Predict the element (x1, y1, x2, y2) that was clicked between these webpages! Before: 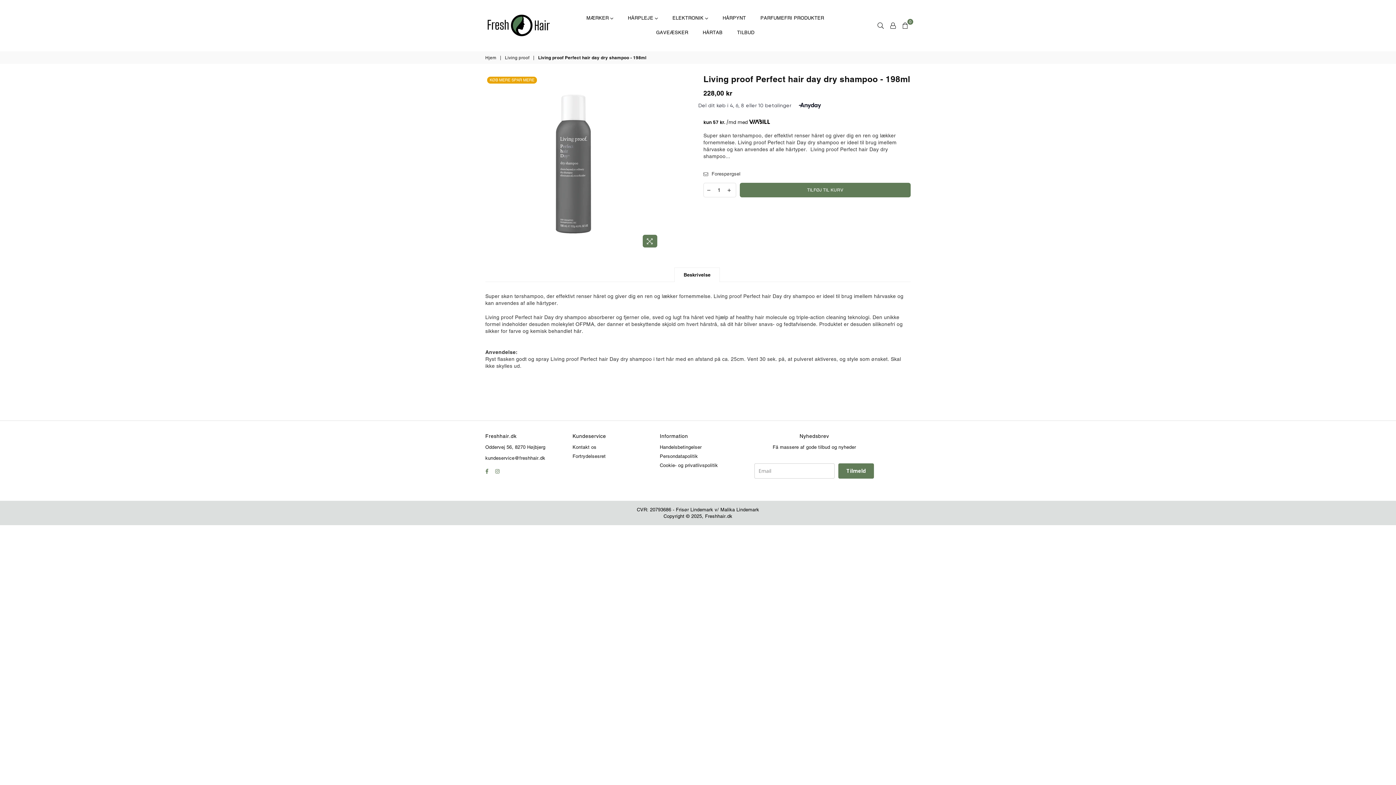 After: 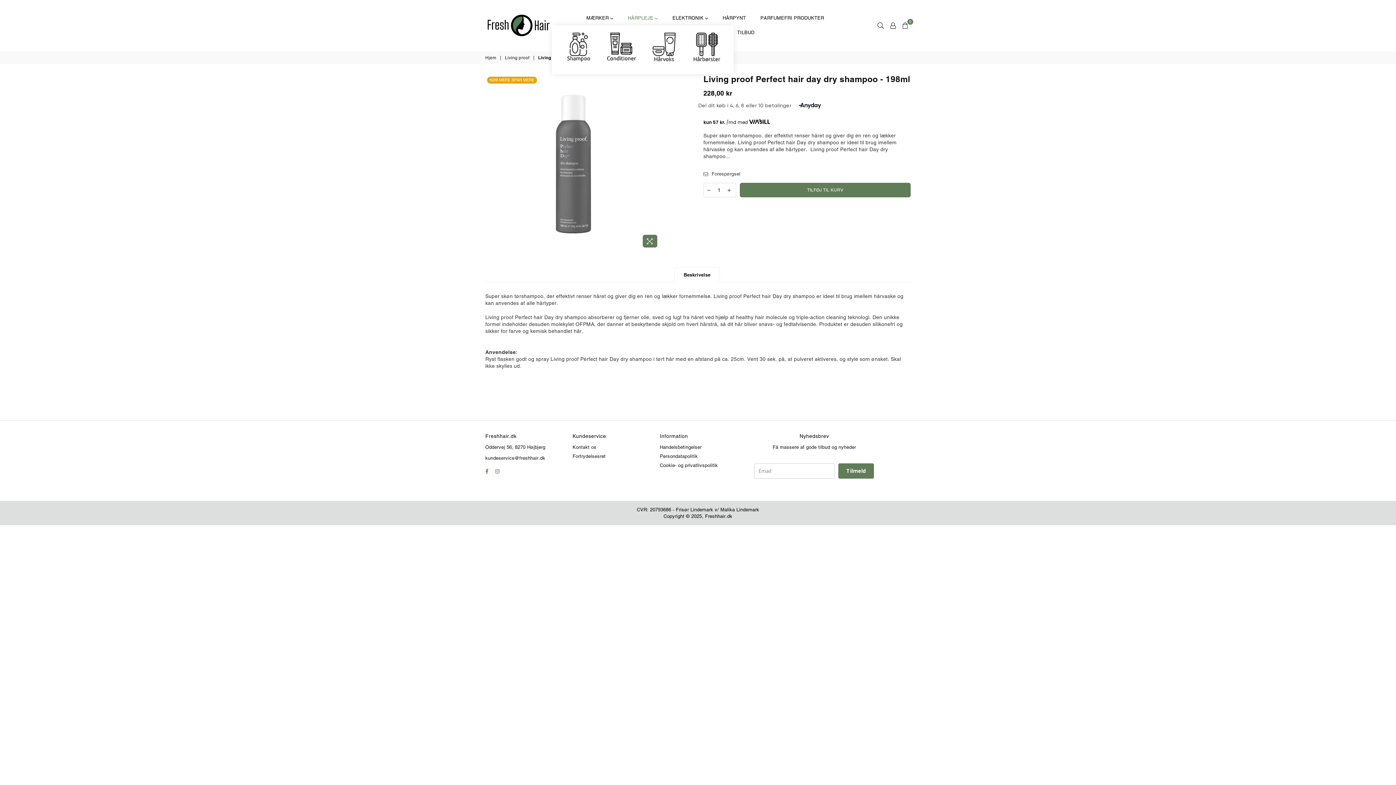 Action: label: HÅRPLEJE  bbox: (622, 10, 663, 25)